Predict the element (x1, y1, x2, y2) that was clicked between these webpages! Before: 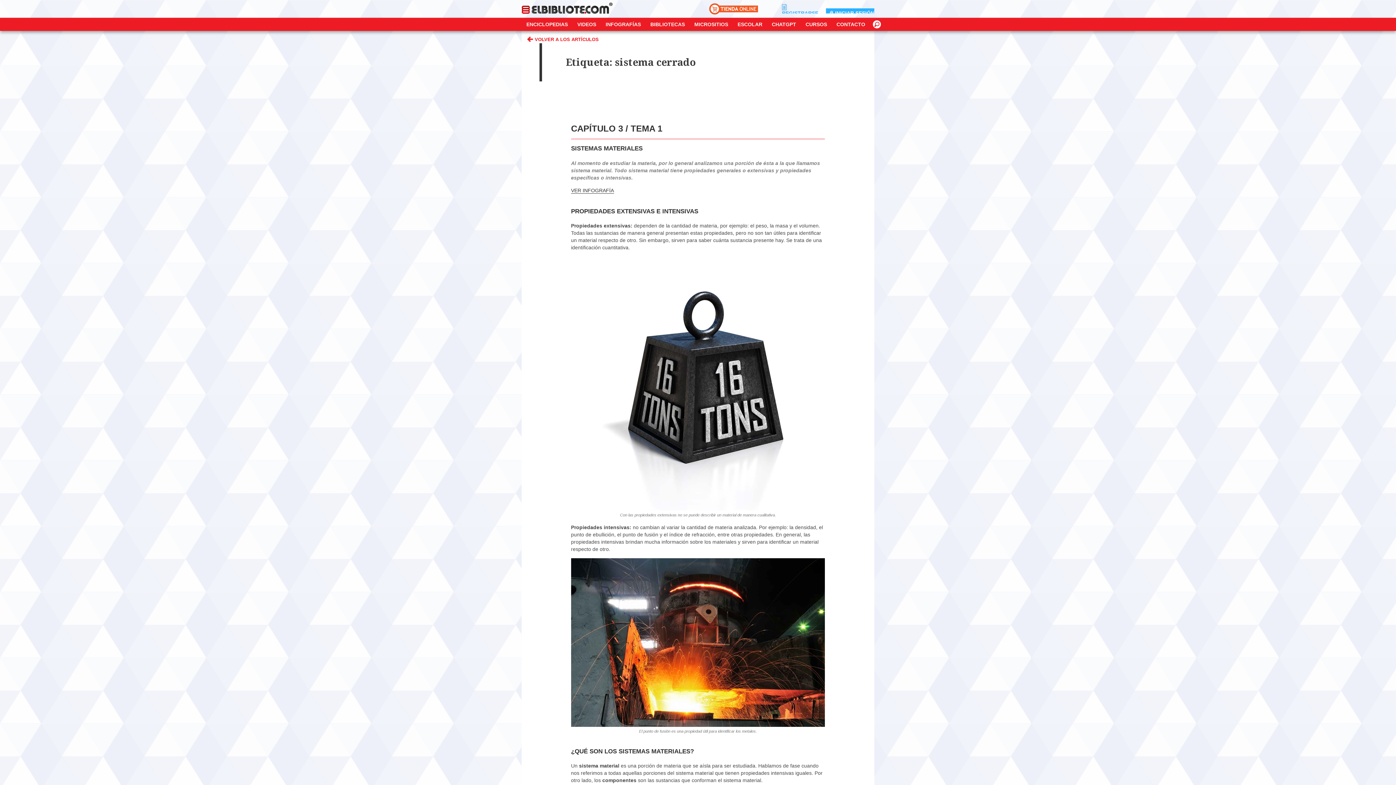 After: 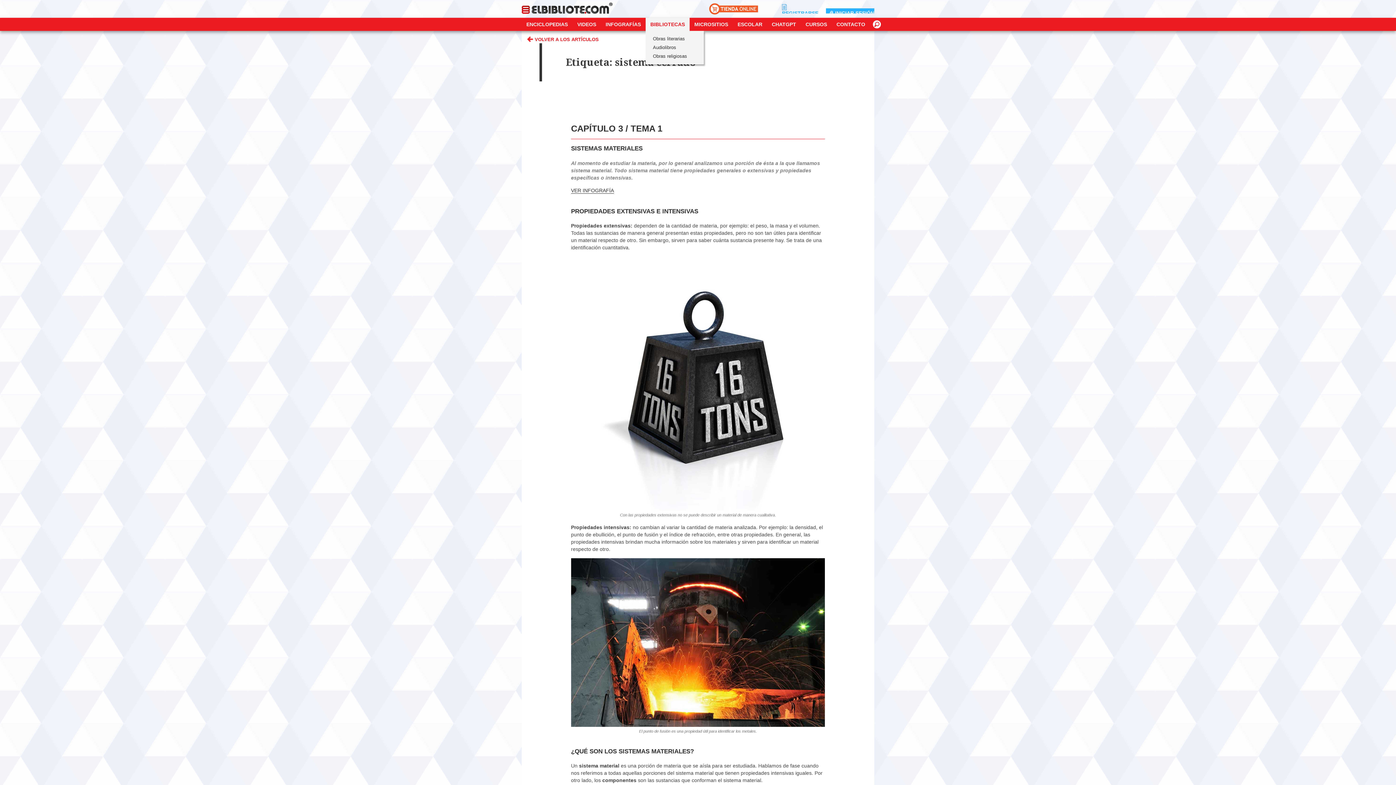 Action: bbox: (645, 17, 689, 30) label: BIBLIOTECAS